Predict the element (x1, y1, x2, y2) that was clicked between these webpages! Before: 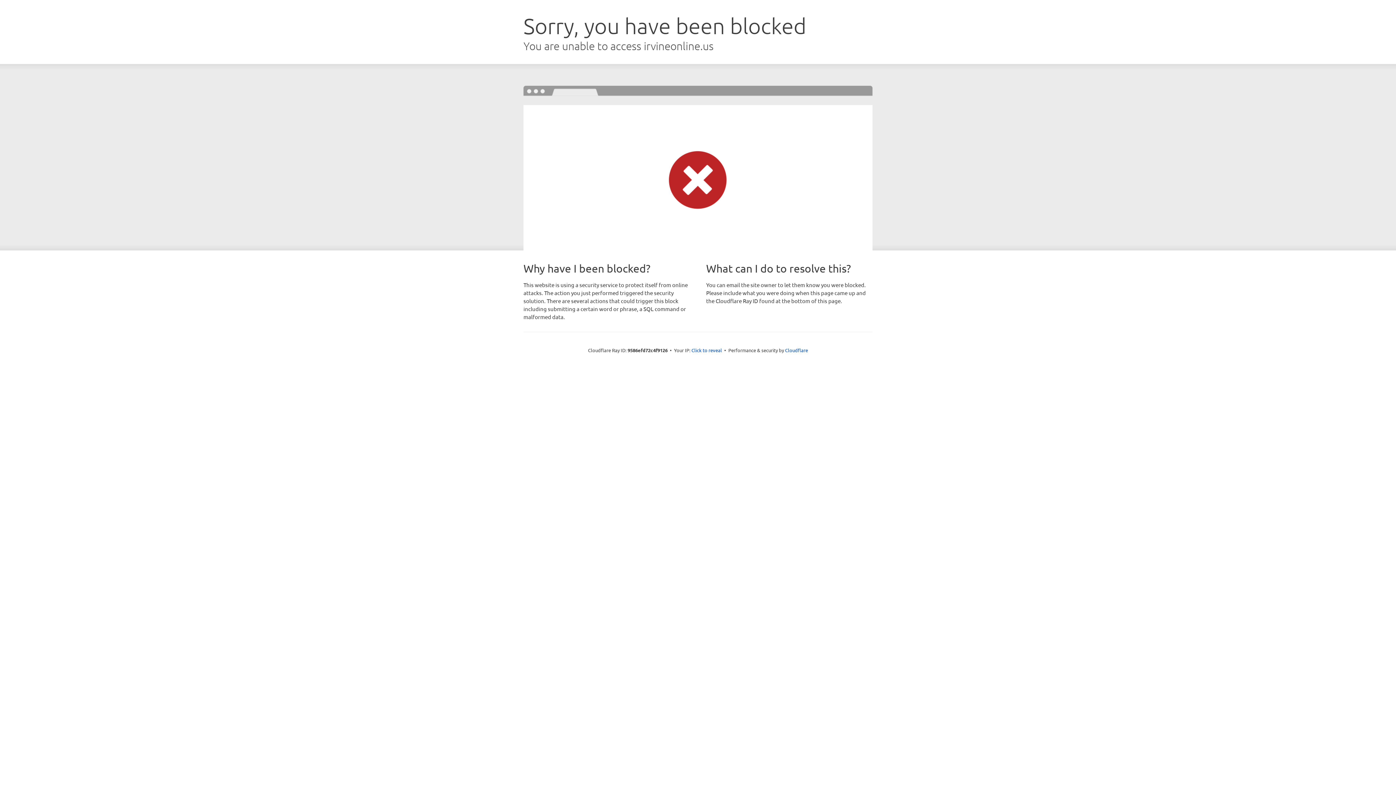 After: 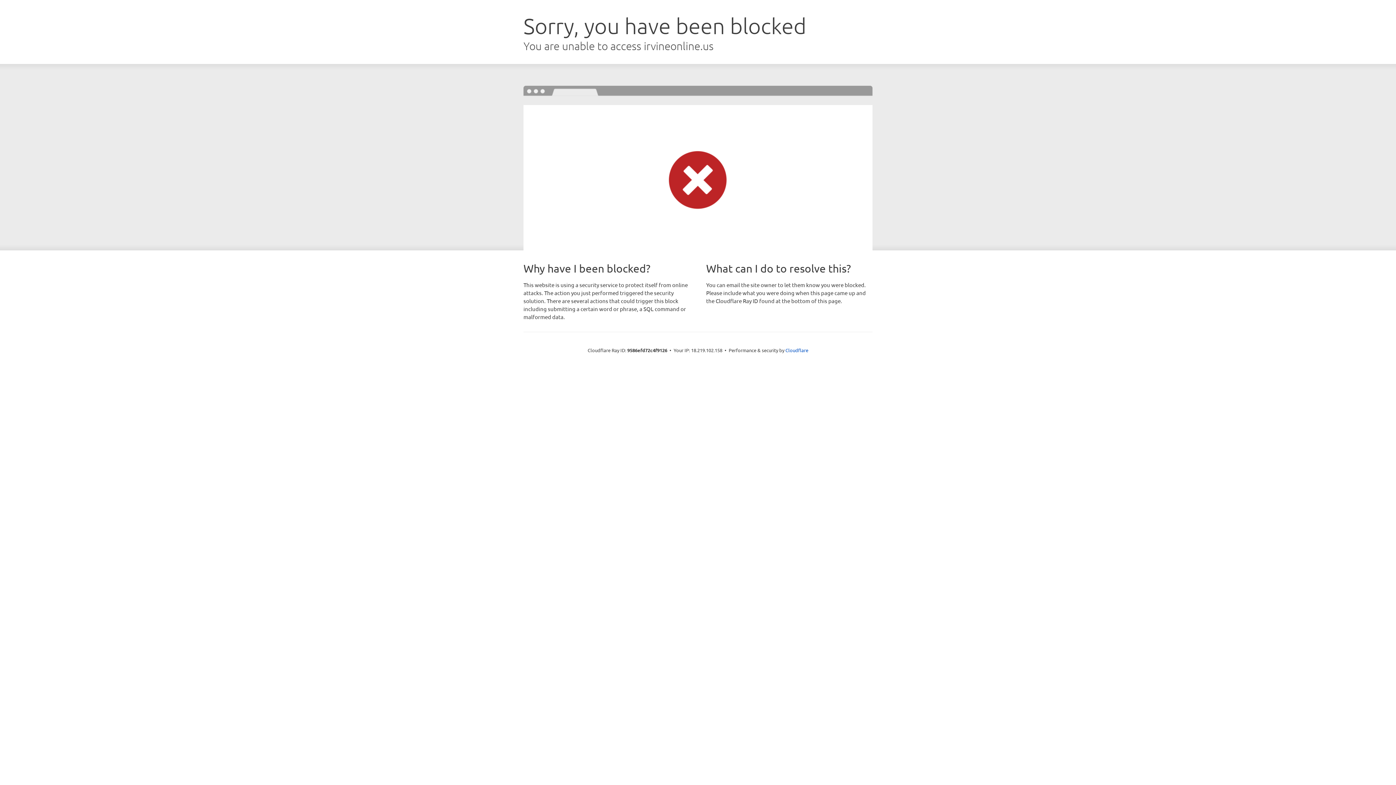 Action: bbox: (691, 346, 722, 353) label: Click to reveal